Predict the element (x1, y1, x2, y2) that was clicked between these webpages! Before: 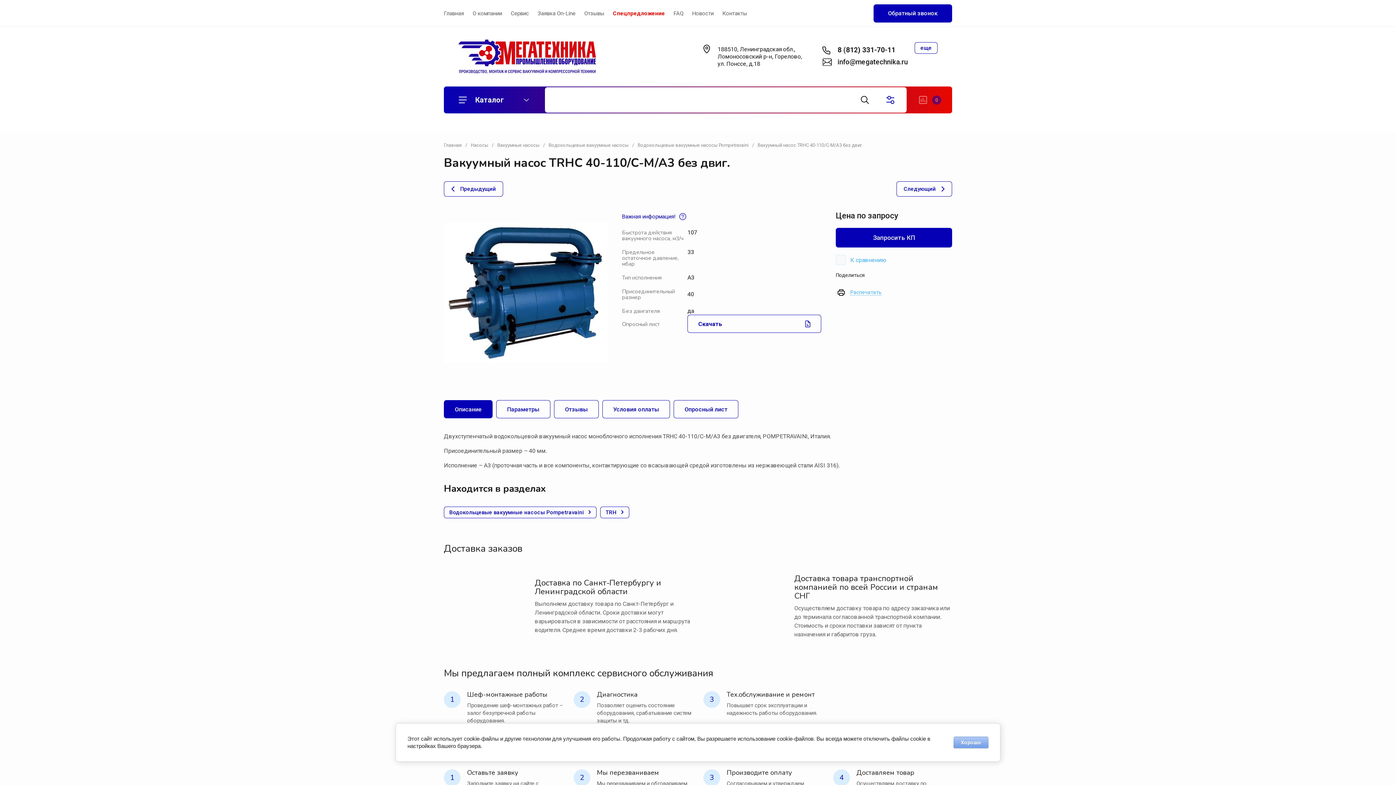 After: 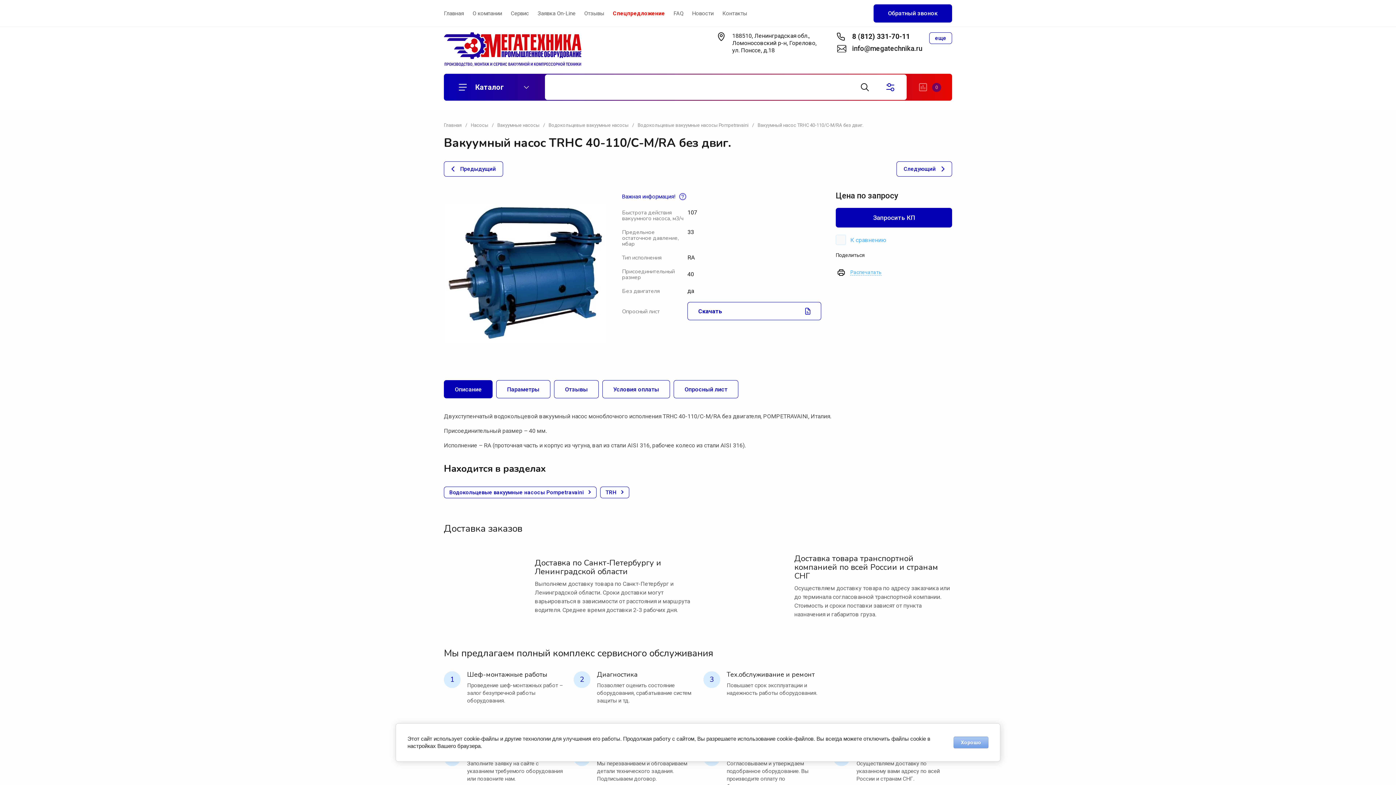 Action: label: Следующий bbox: (896, 181, 952, 196)